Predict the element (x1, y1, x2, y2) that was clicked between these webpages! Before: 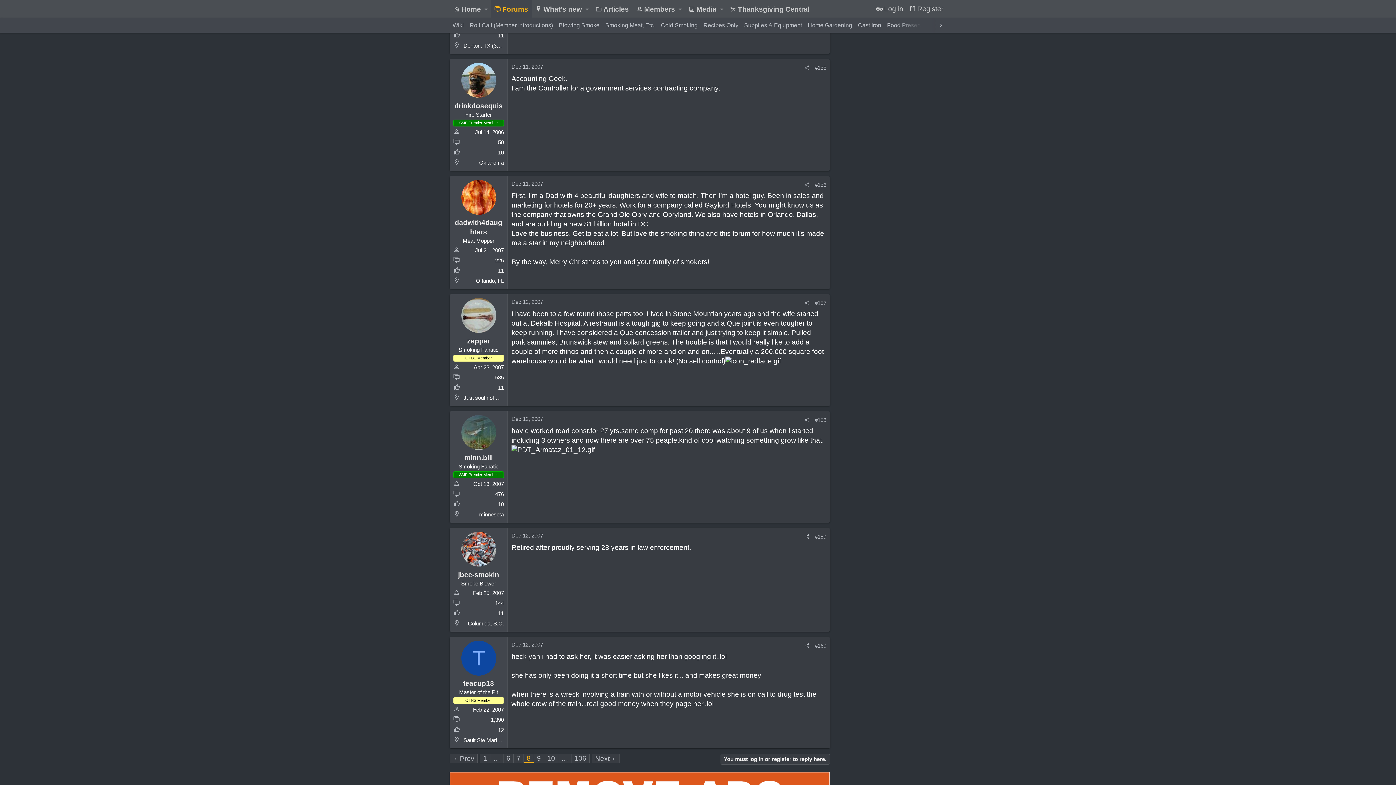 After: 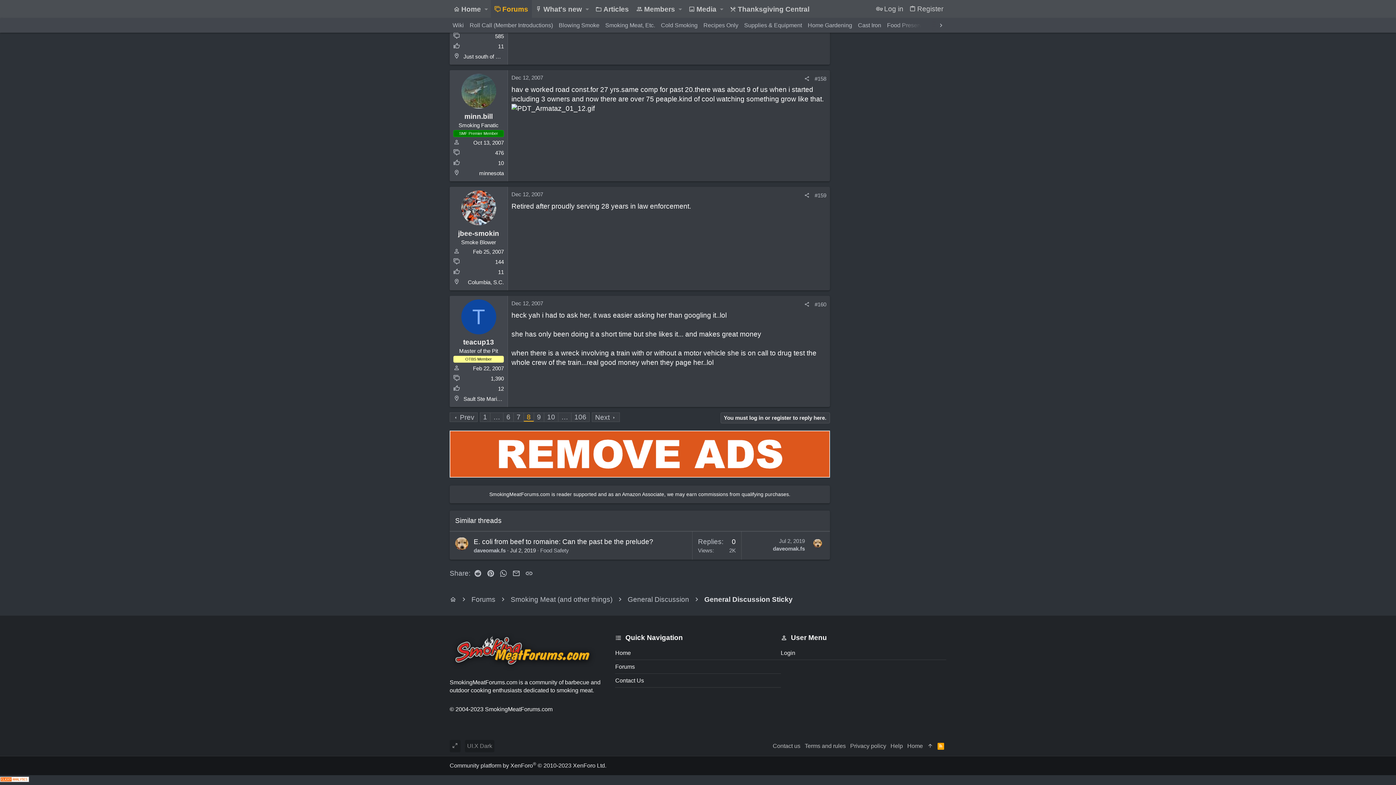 Action: bbox: (511, 415, 543, 421) label: Dec 12, 2007